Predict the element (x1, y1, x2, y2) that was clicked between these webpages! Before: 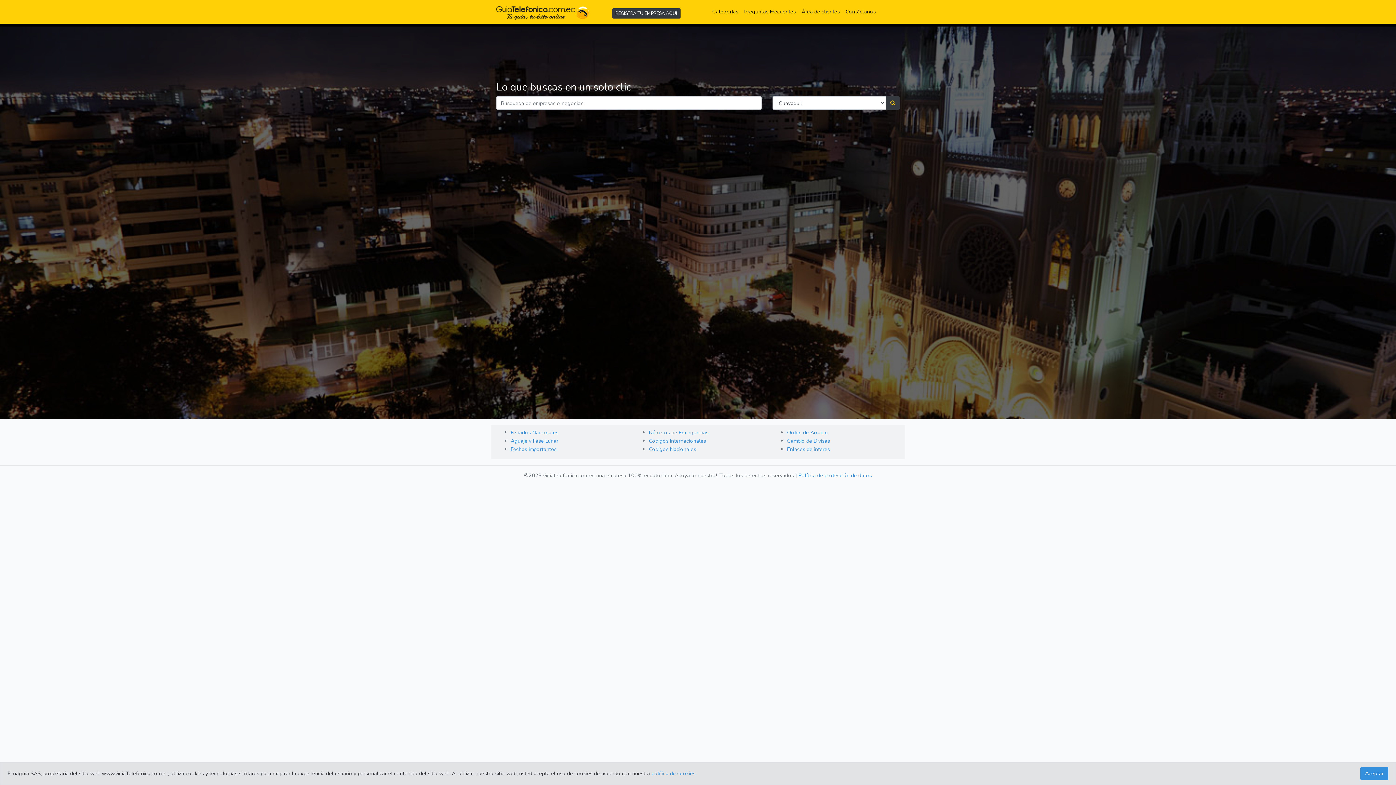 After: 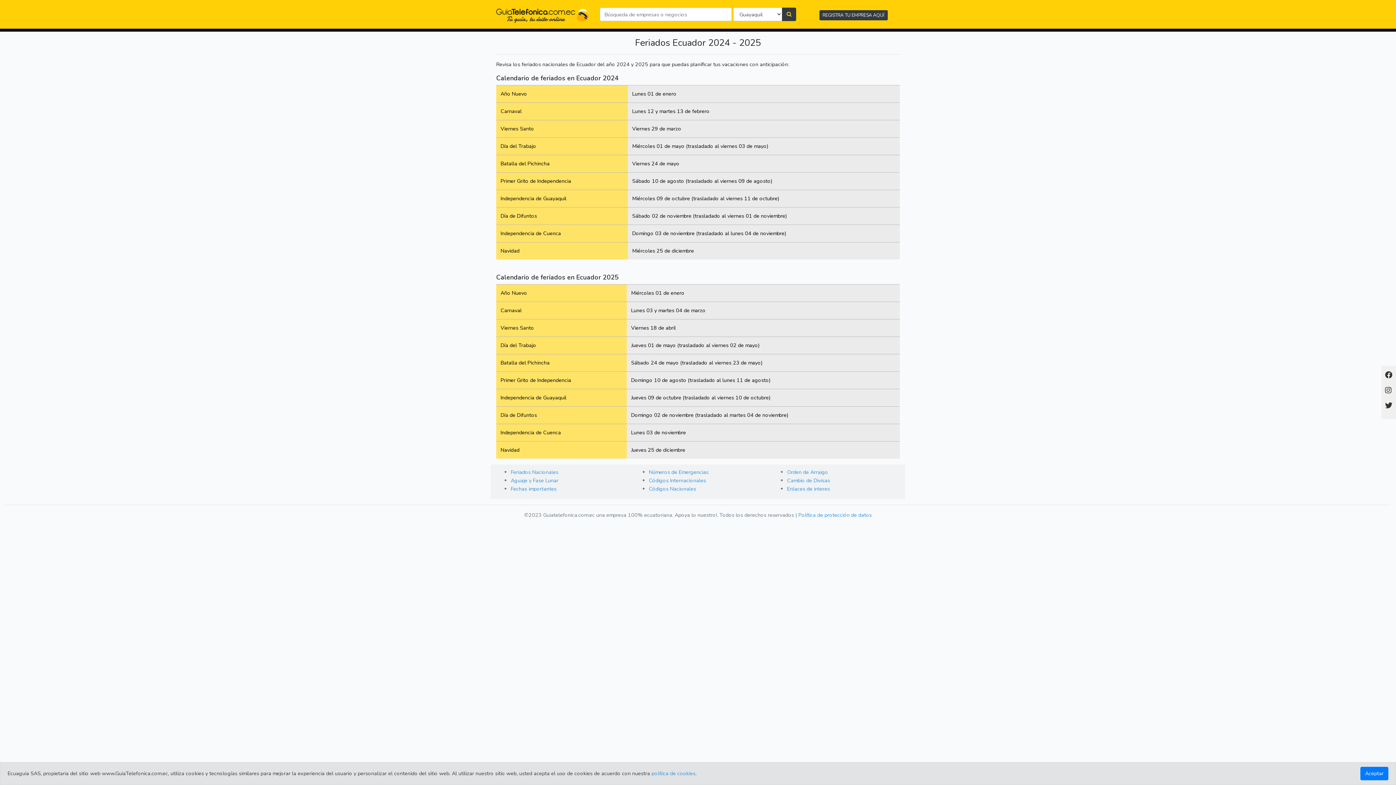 Action: label: Feriados Nacionales bbox: (510, 429, 558, 436)